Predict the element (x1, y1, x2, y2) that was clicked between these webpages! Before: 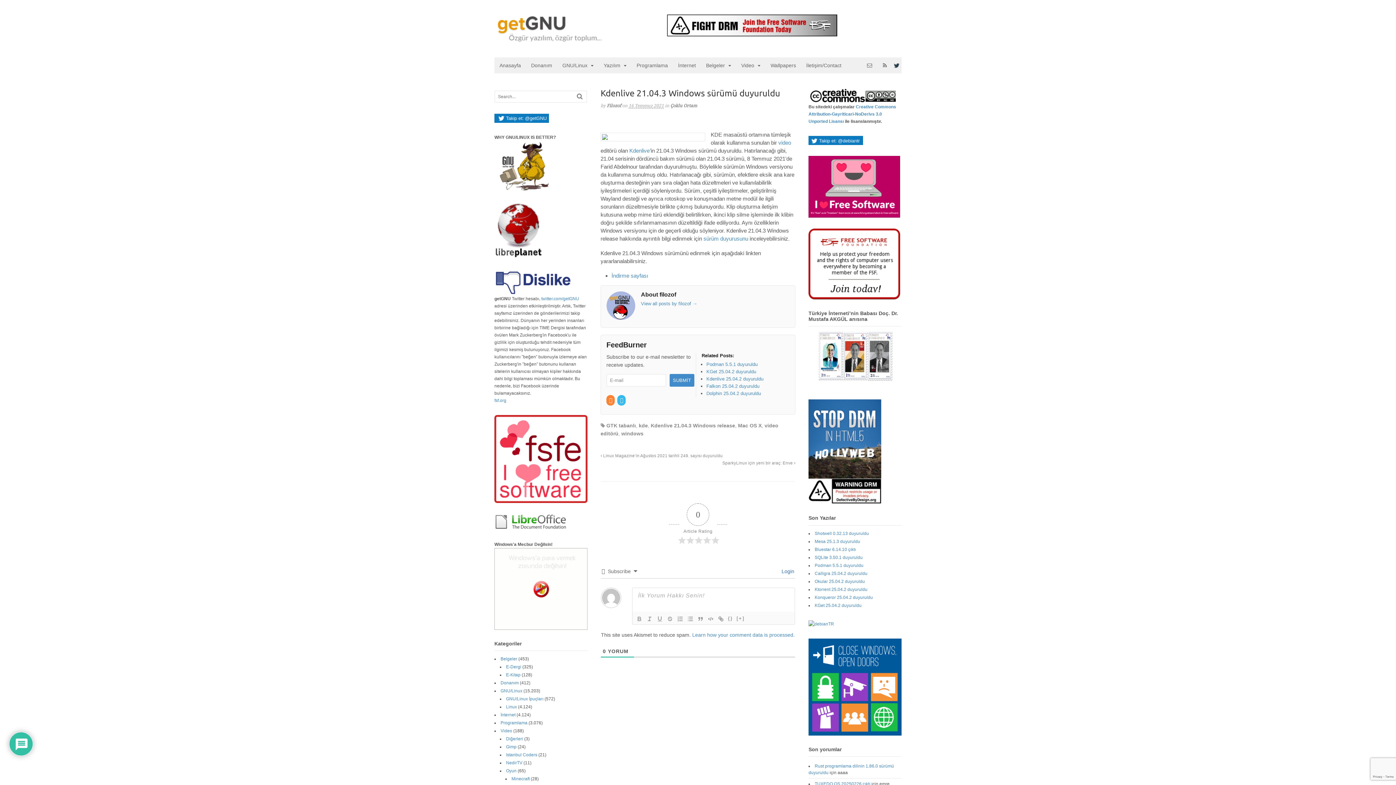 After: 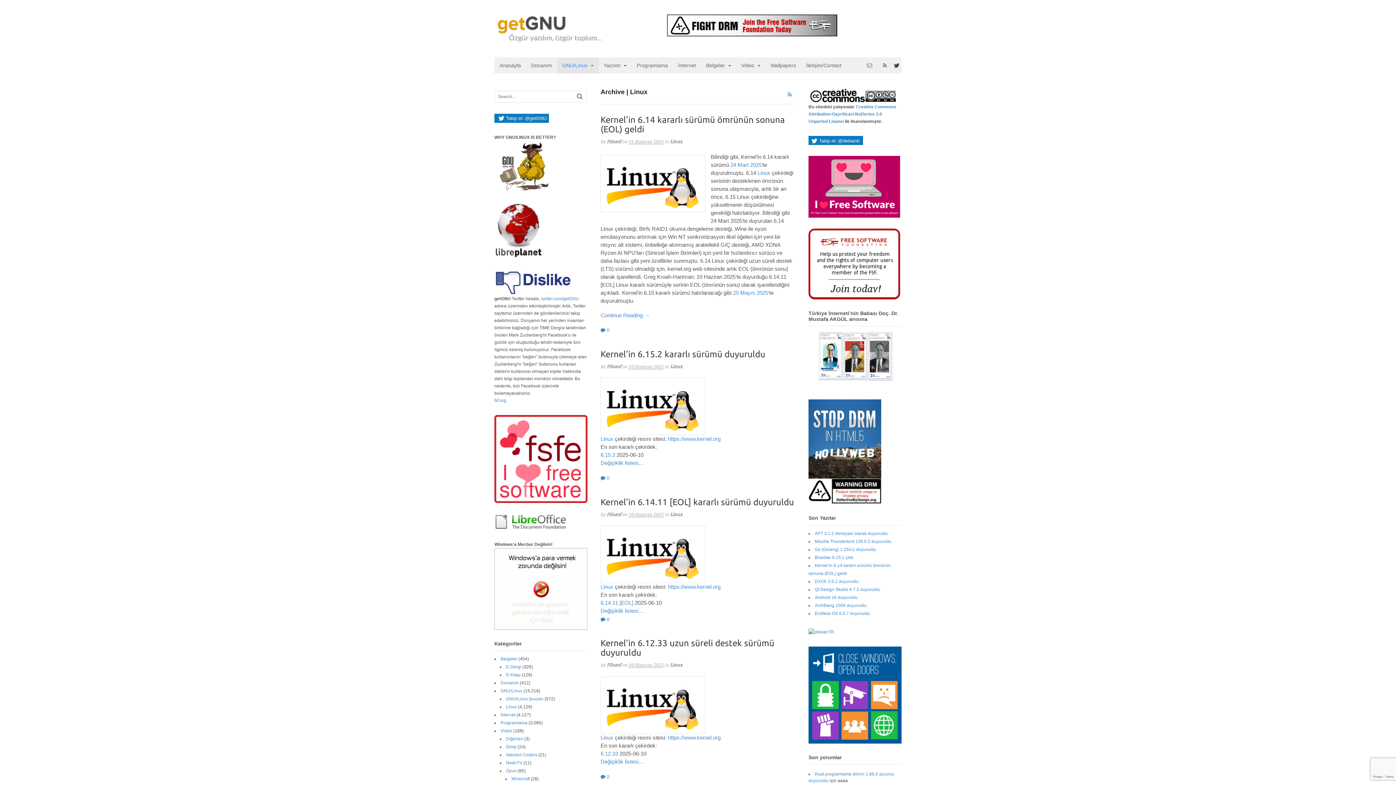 Action: bbox: (506, 704, 517, 709) label: Linux